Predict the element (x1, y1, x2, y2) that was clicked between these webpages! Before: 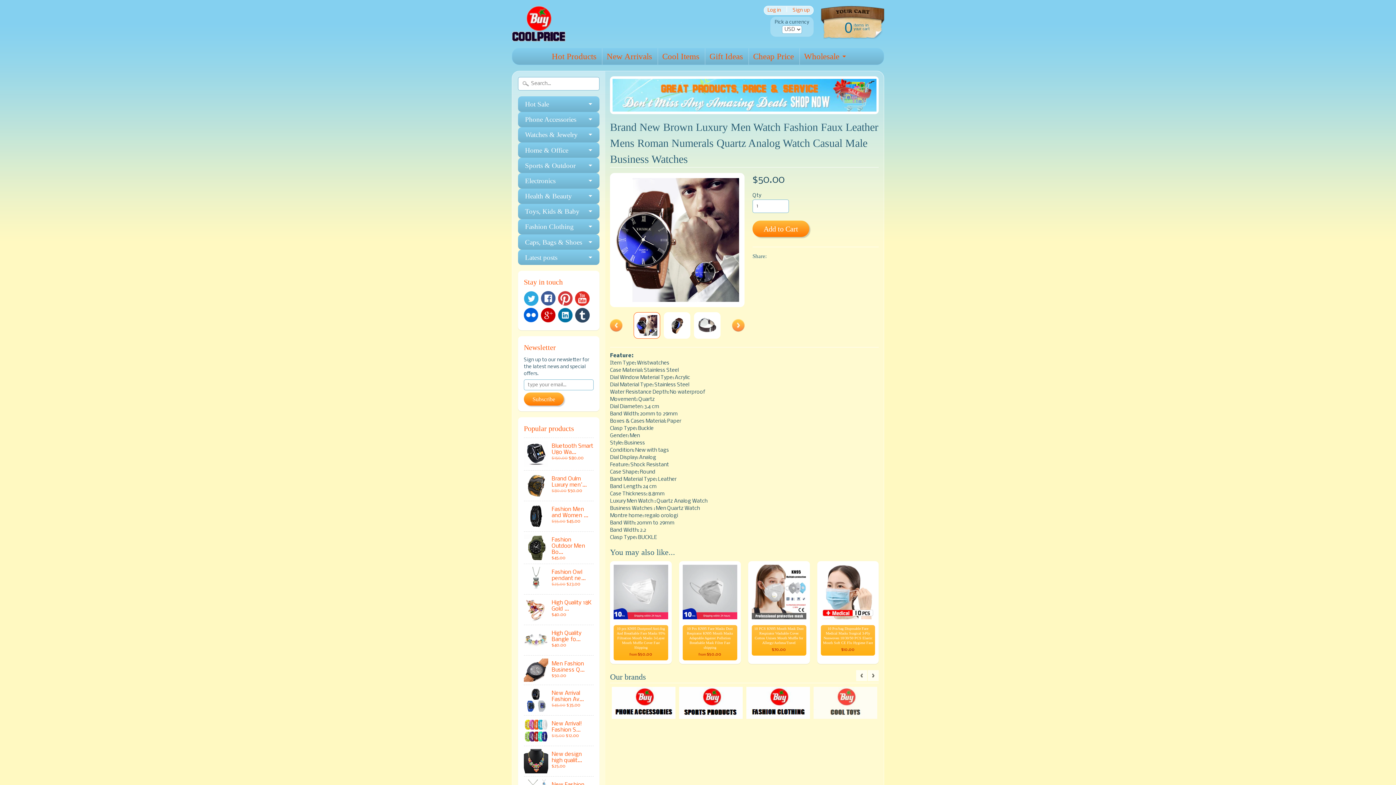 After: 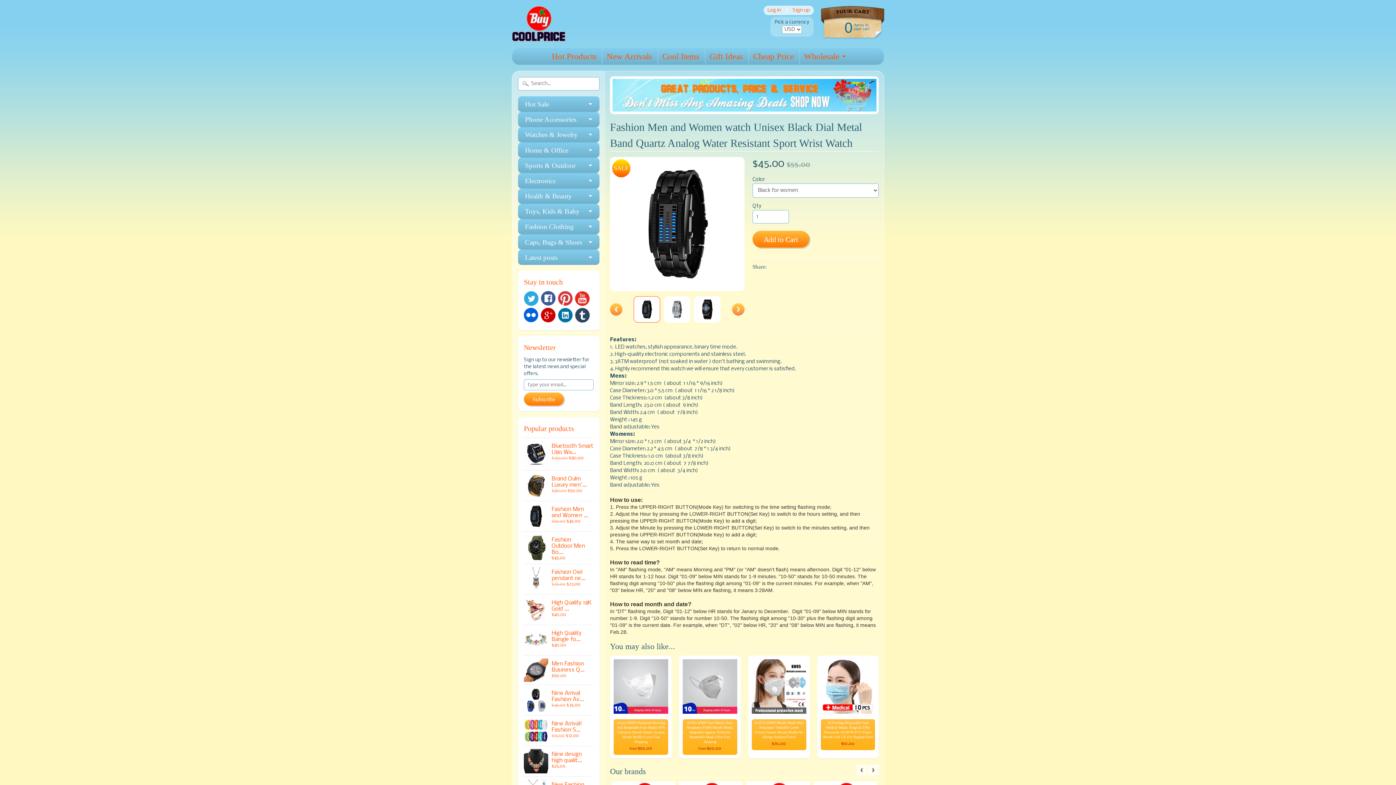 Action: bbox: (524, 501, 593, 531) label: Fashion Men and Women ...
$55.00 $45.00